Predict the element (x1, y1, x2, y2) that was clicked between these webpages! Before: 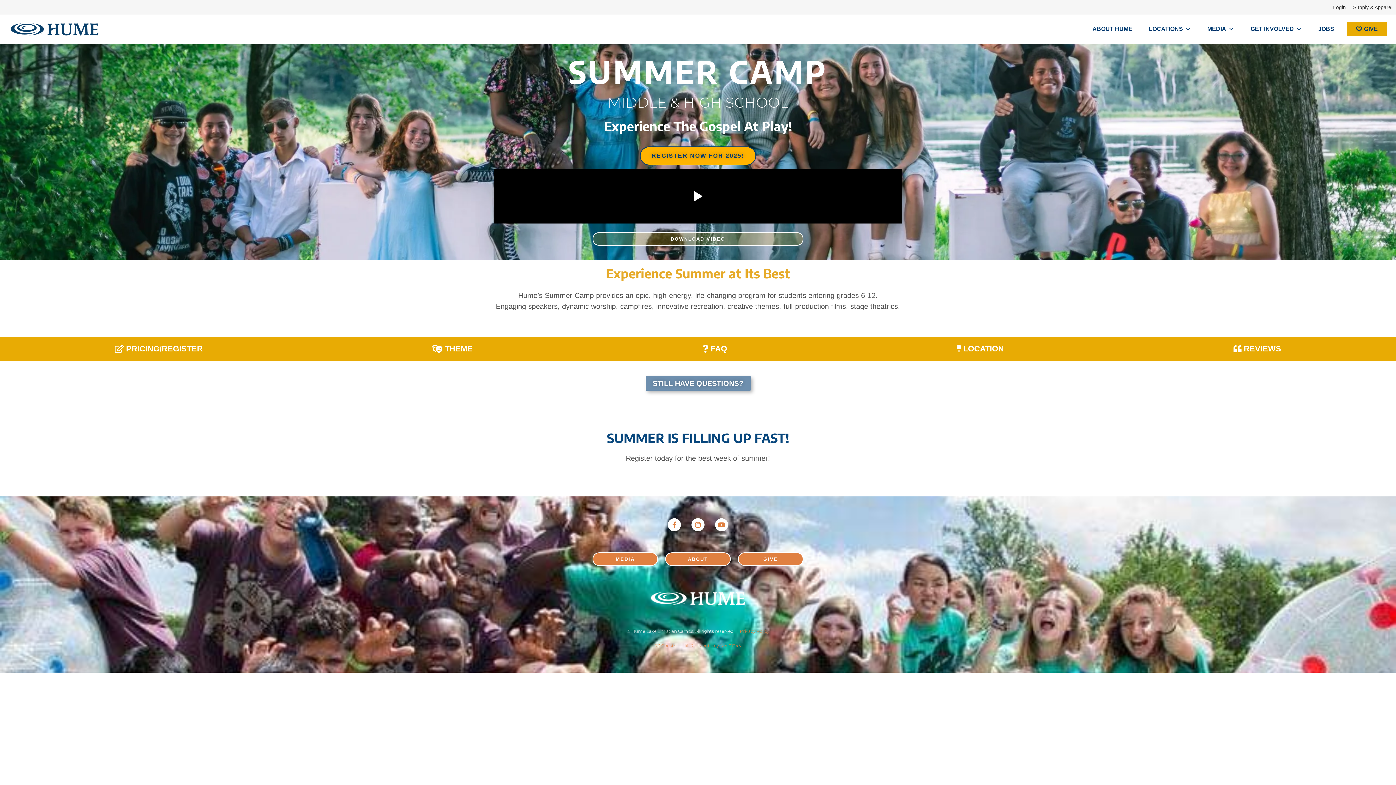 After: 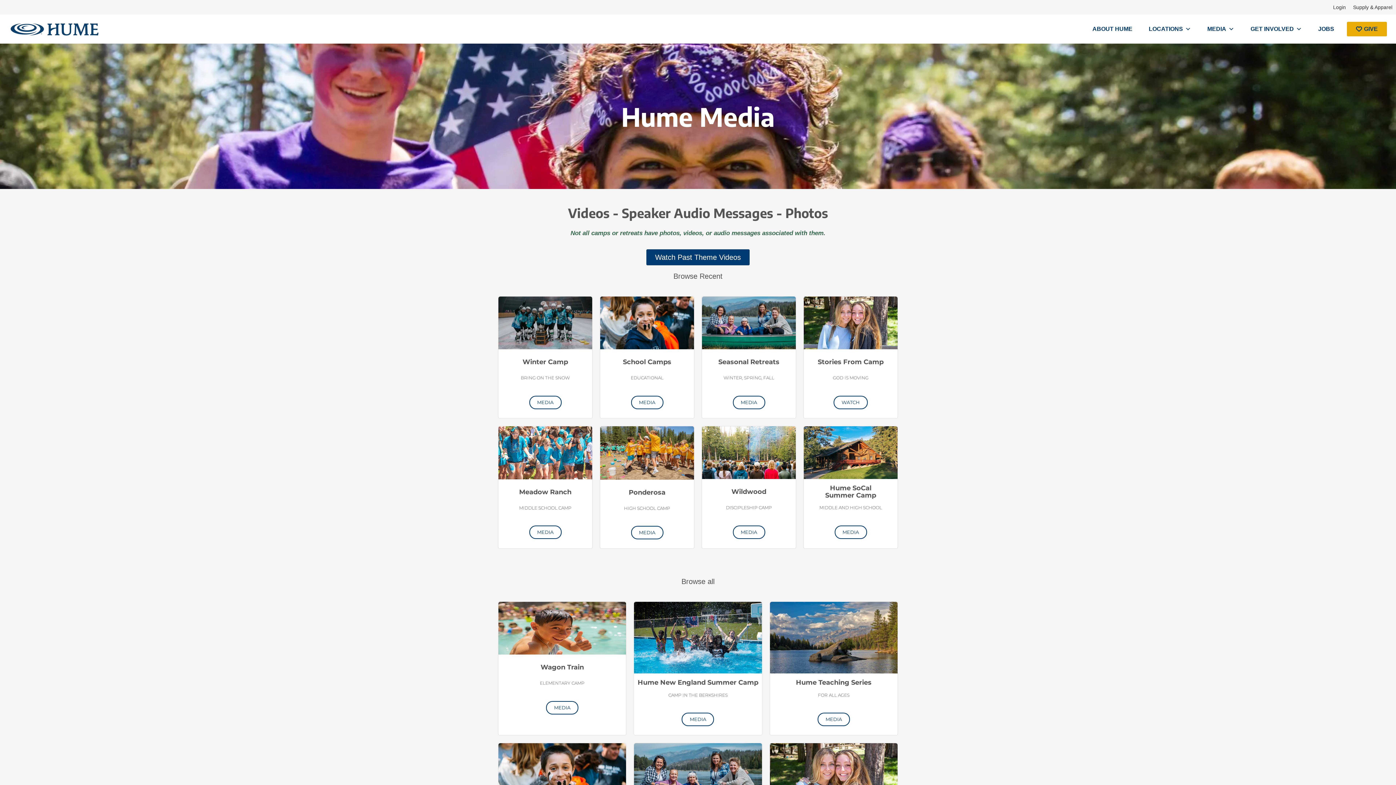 Action: label: MEDIA bbox: (1204, 14, 1238, 43)